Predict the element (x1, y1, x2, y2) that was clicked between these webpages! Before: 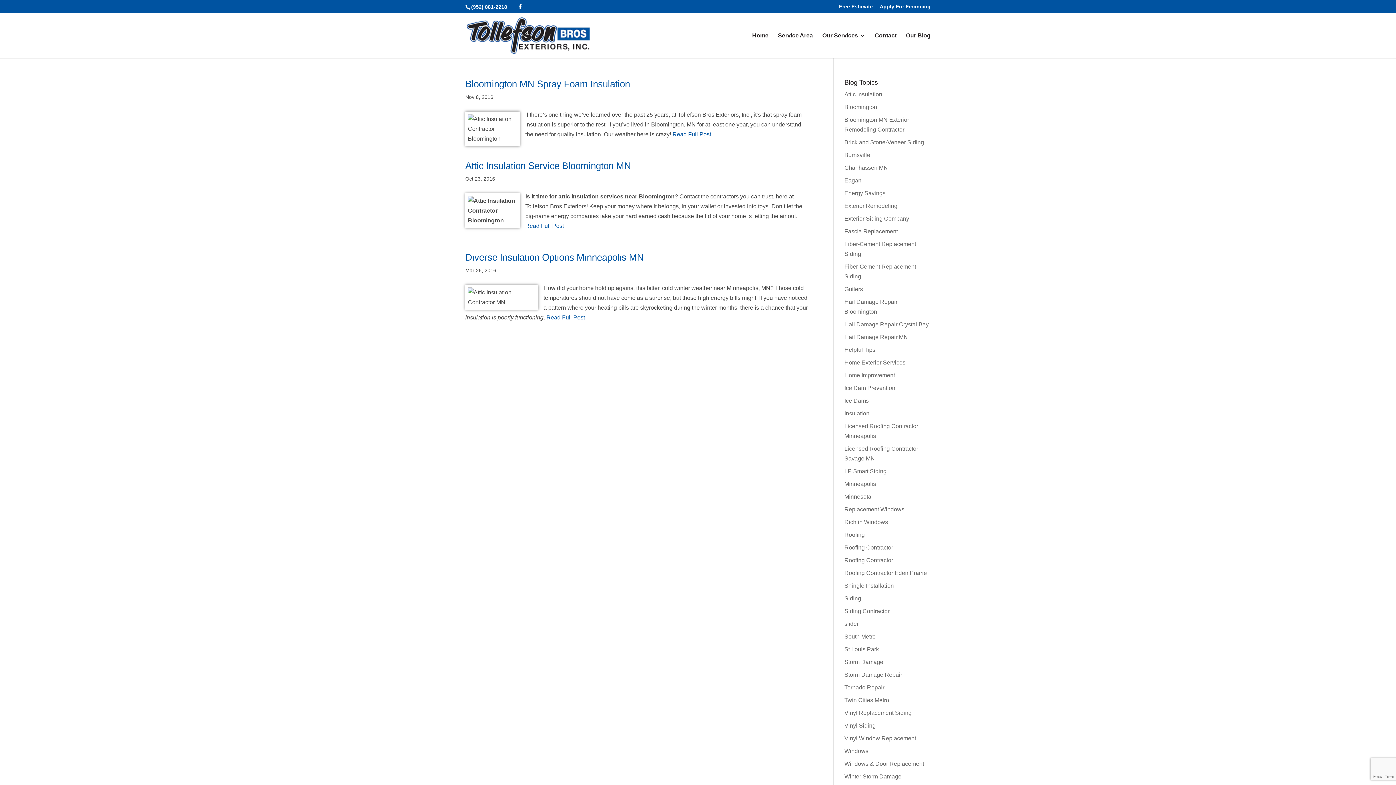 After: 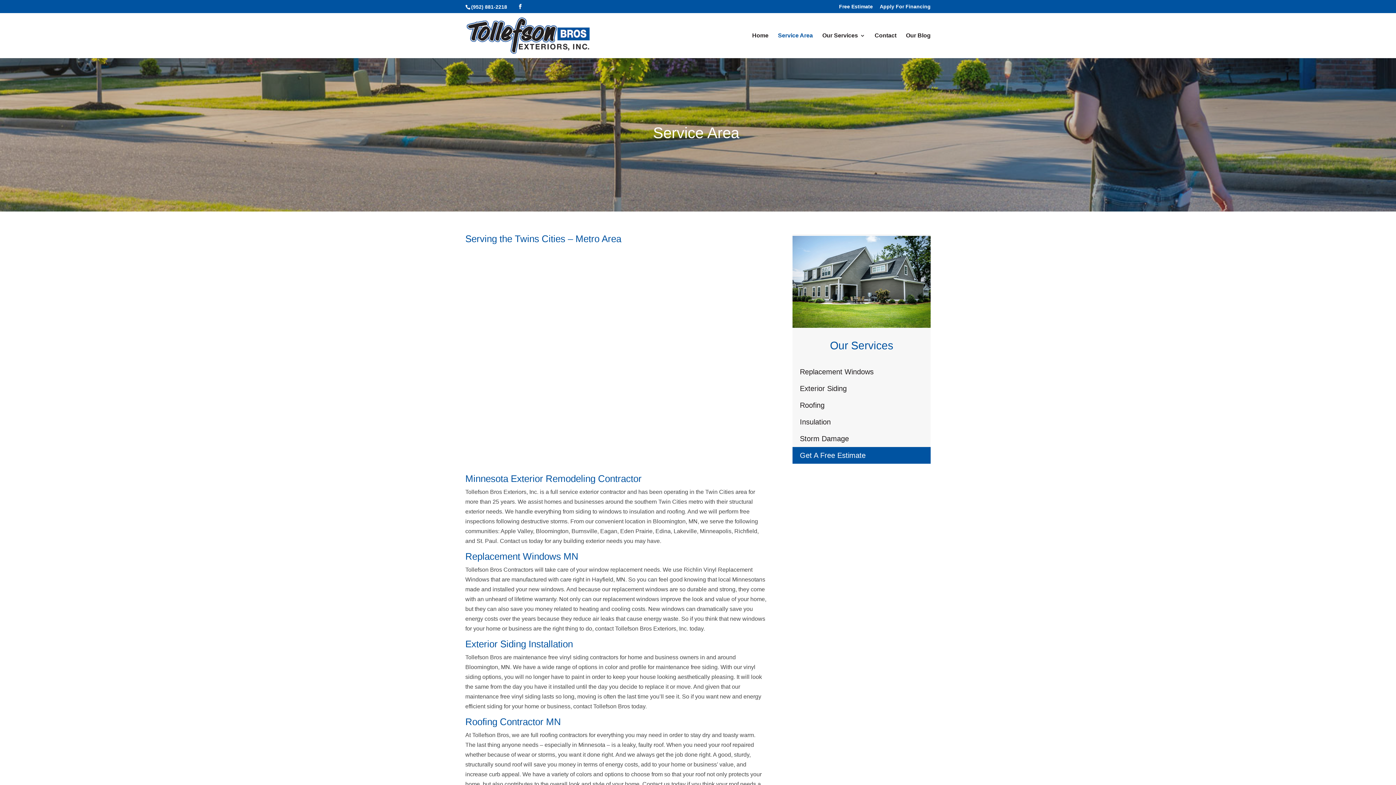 Action: label: Service Area bbox: (778, 33, 813, 58)